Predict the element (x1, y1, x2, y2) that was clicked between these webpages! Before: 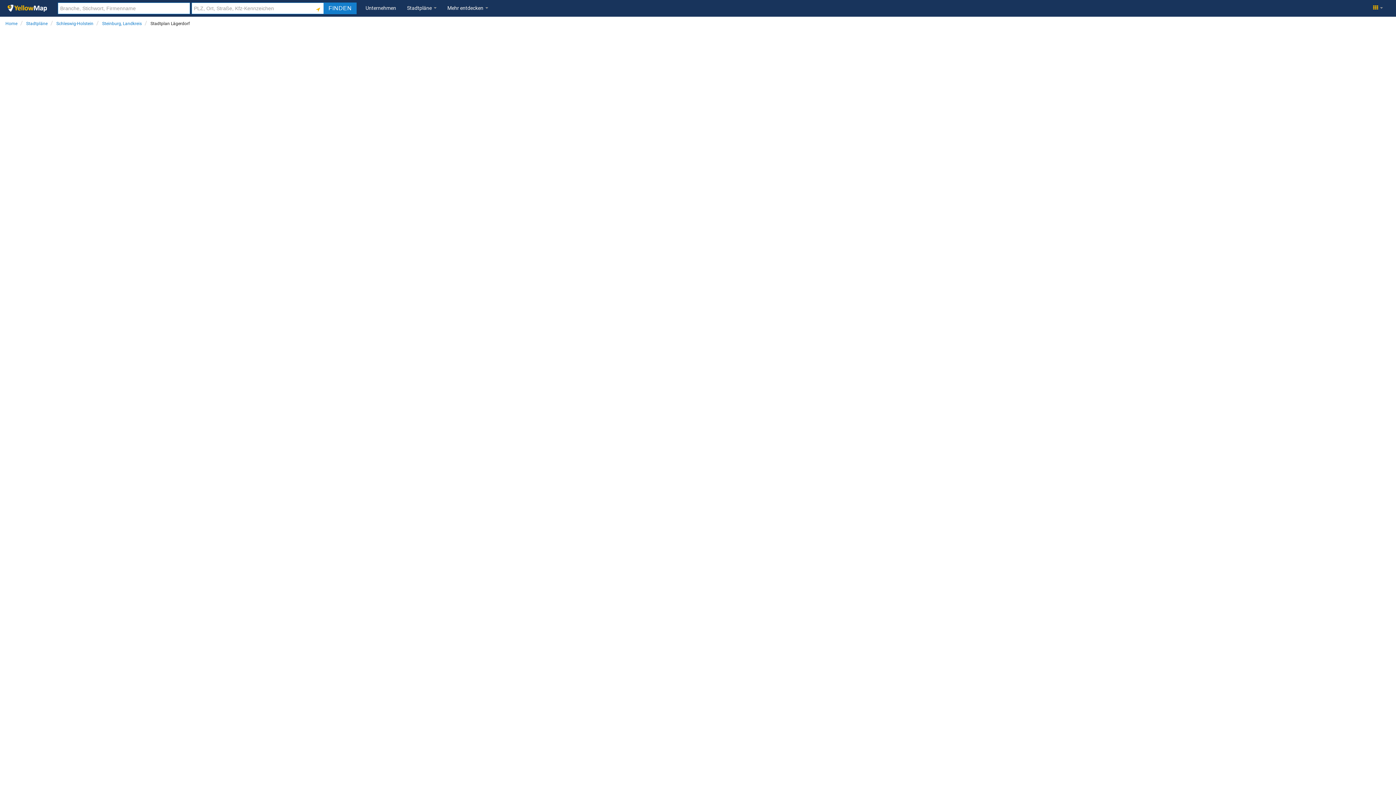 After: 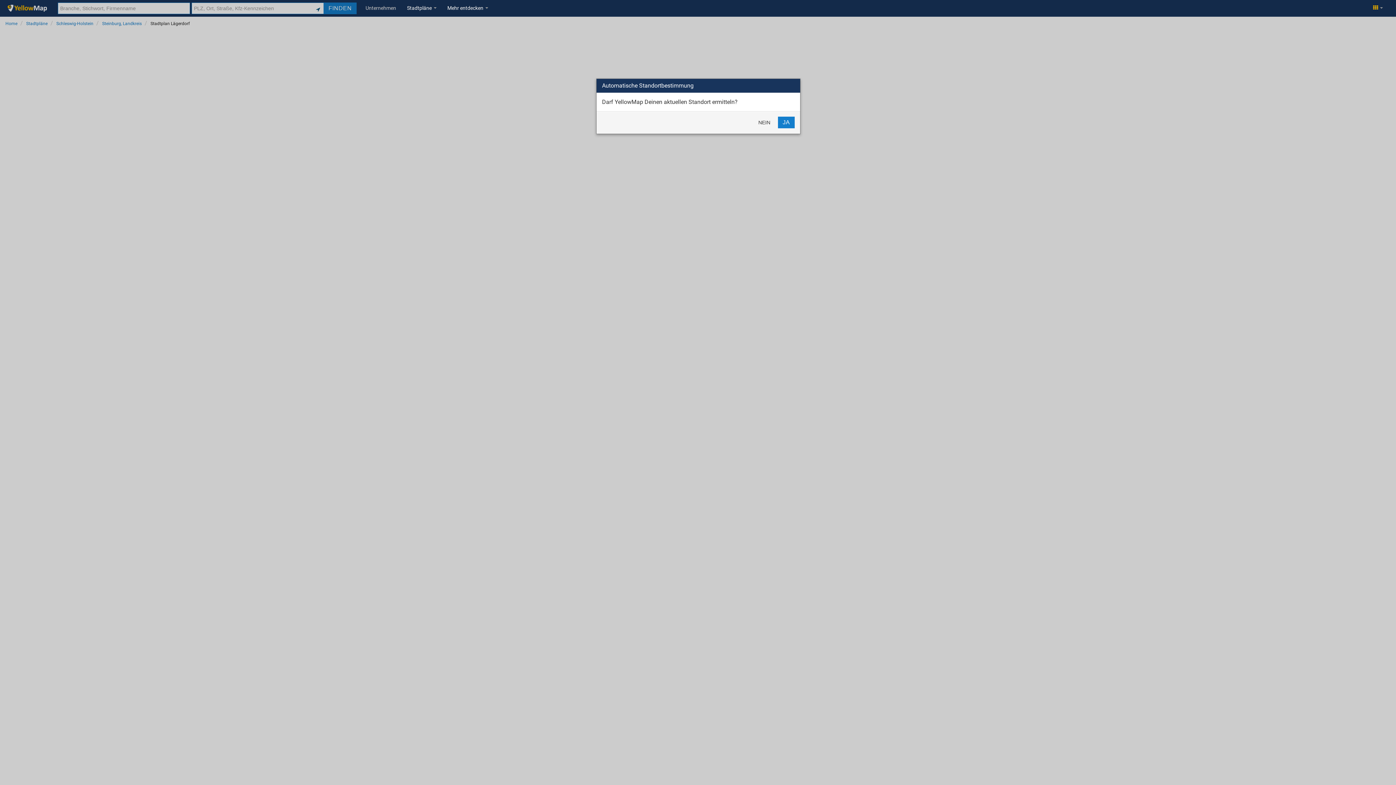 Action: bbox: (314, 5, 321, 13)